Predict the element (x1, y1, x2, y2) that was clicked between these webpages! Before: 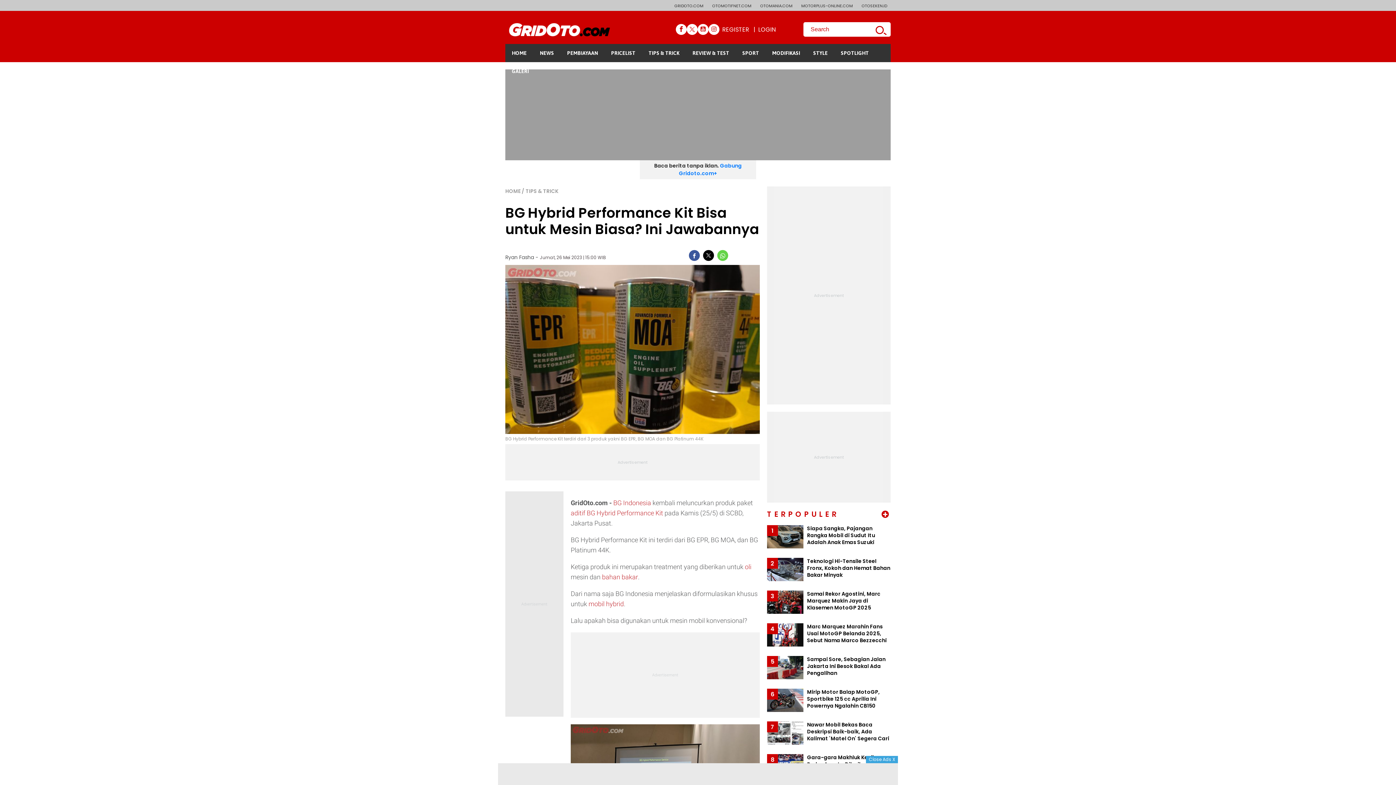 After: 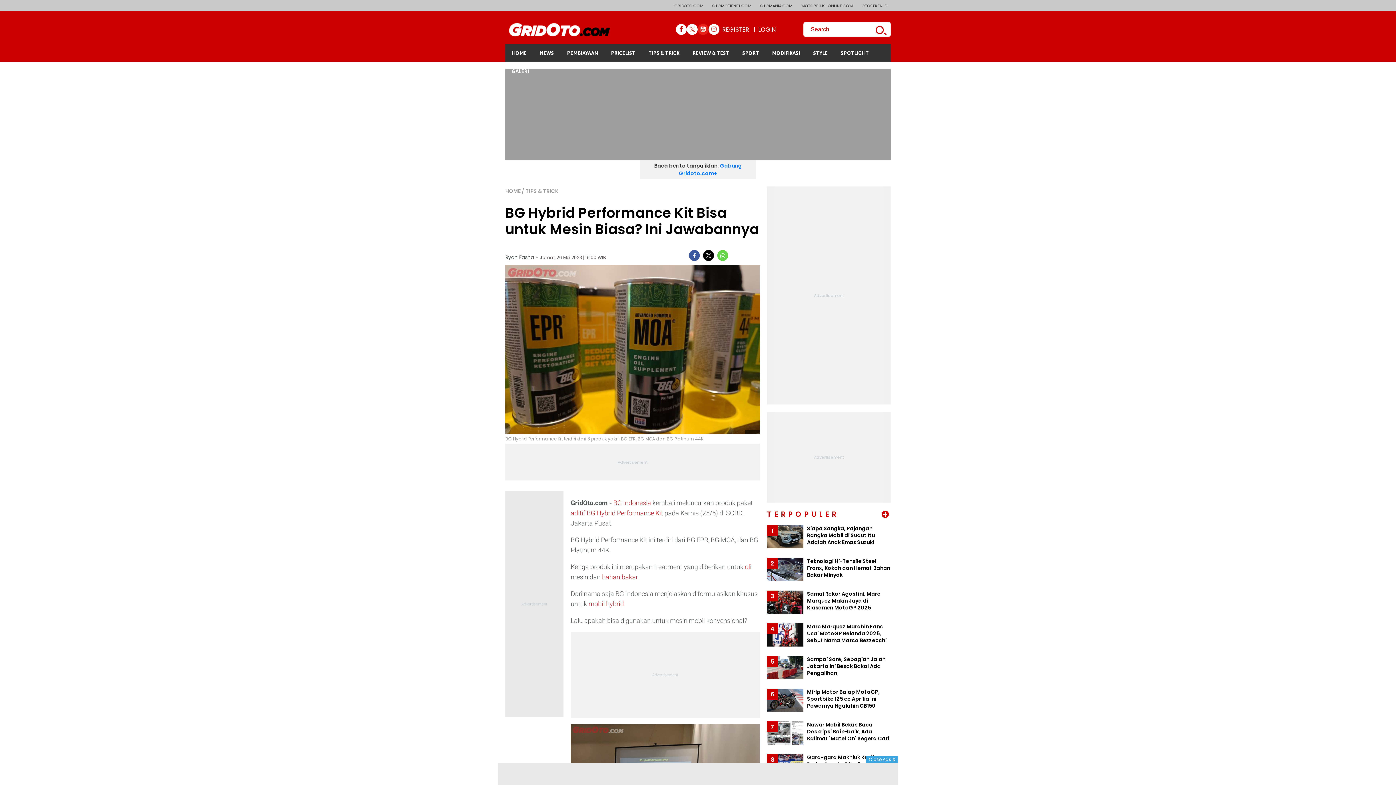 Action: bbox: (697, 24, 708, 34)